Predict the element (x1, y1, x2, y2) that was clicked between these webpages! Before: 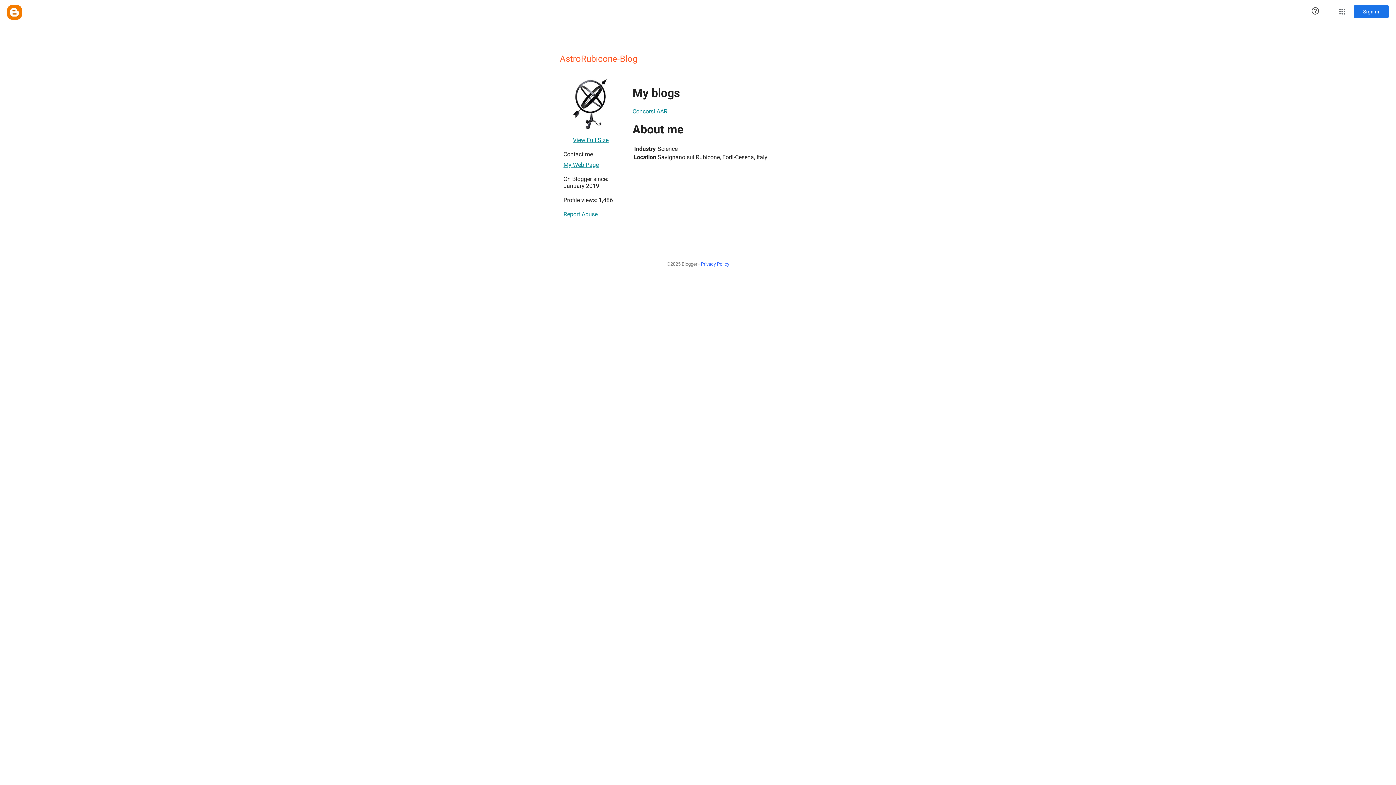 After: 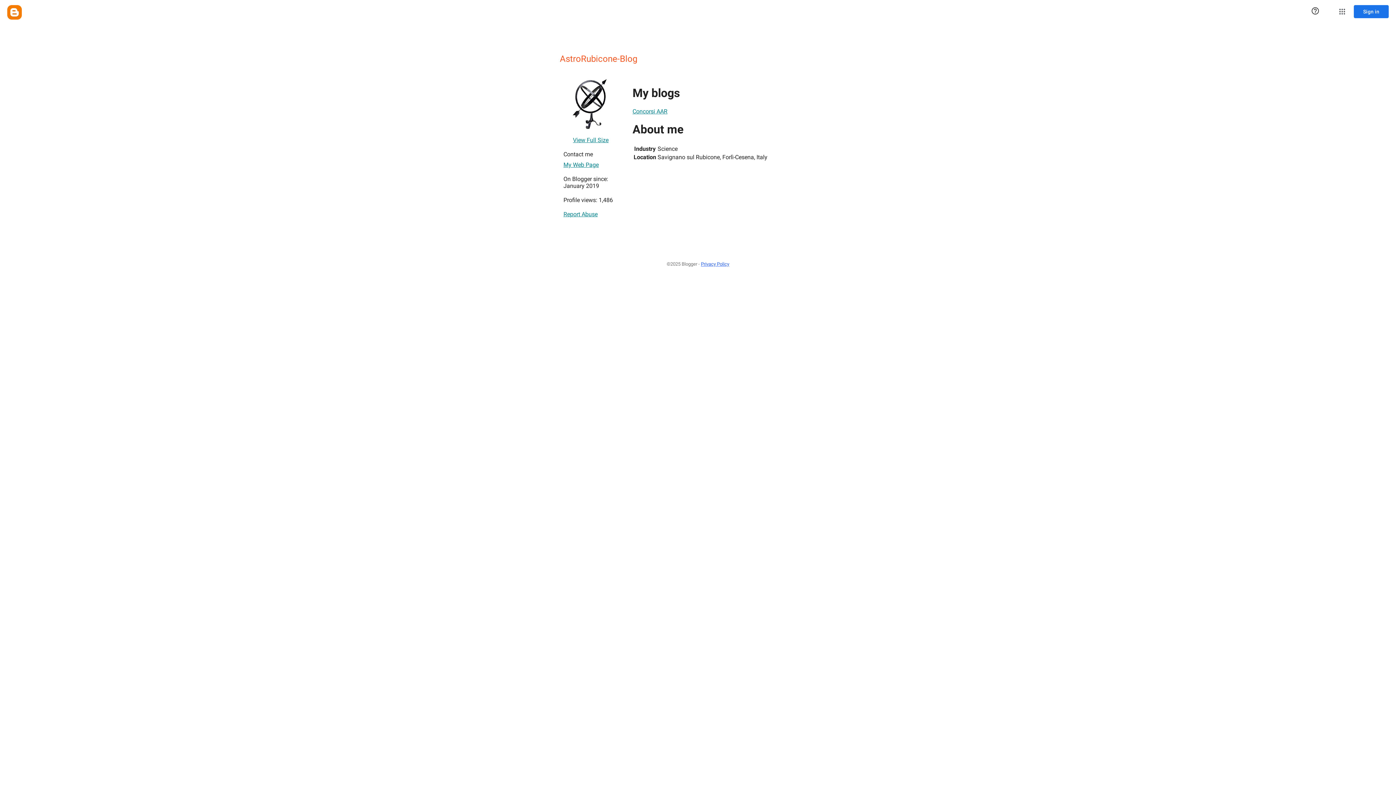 Action: label: My Web Page bbox: (563, 157, 598, 172)